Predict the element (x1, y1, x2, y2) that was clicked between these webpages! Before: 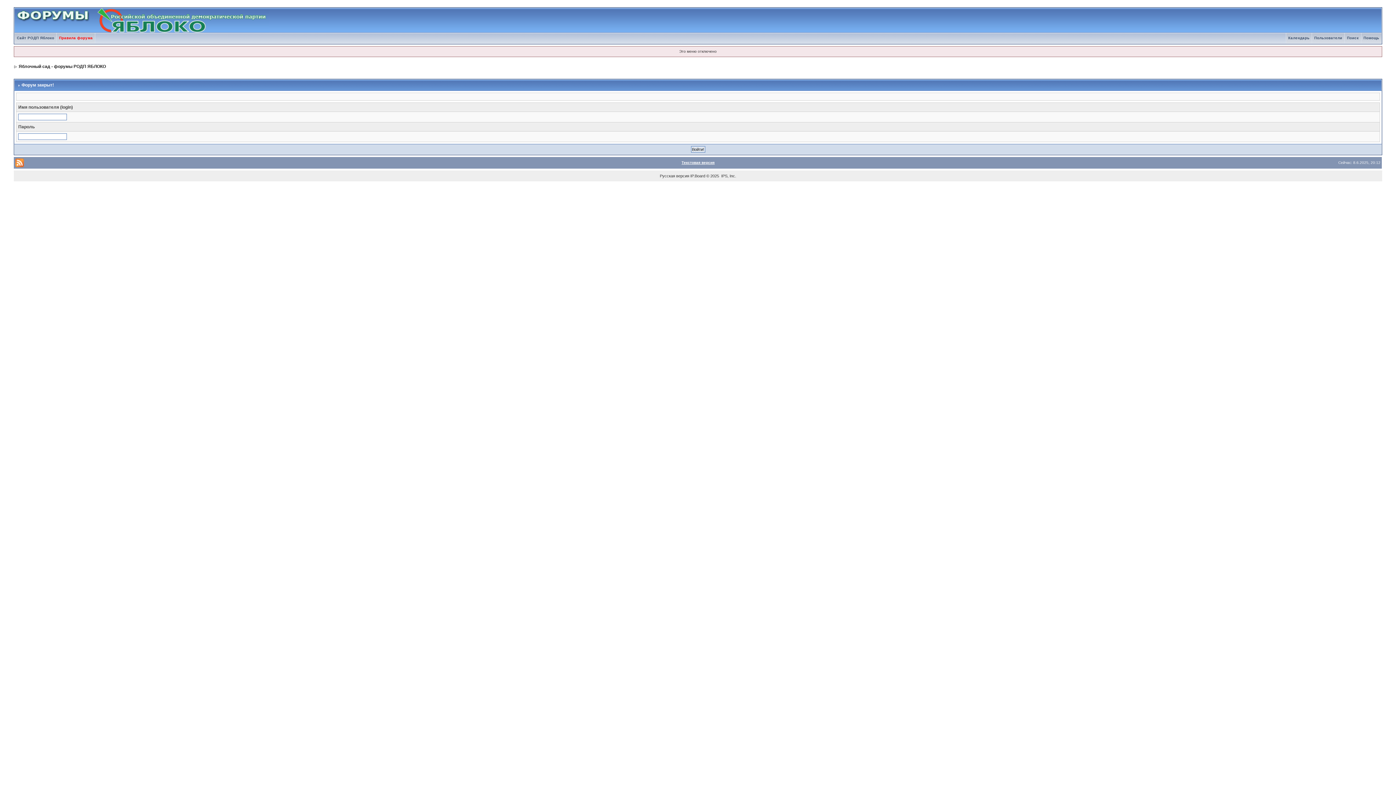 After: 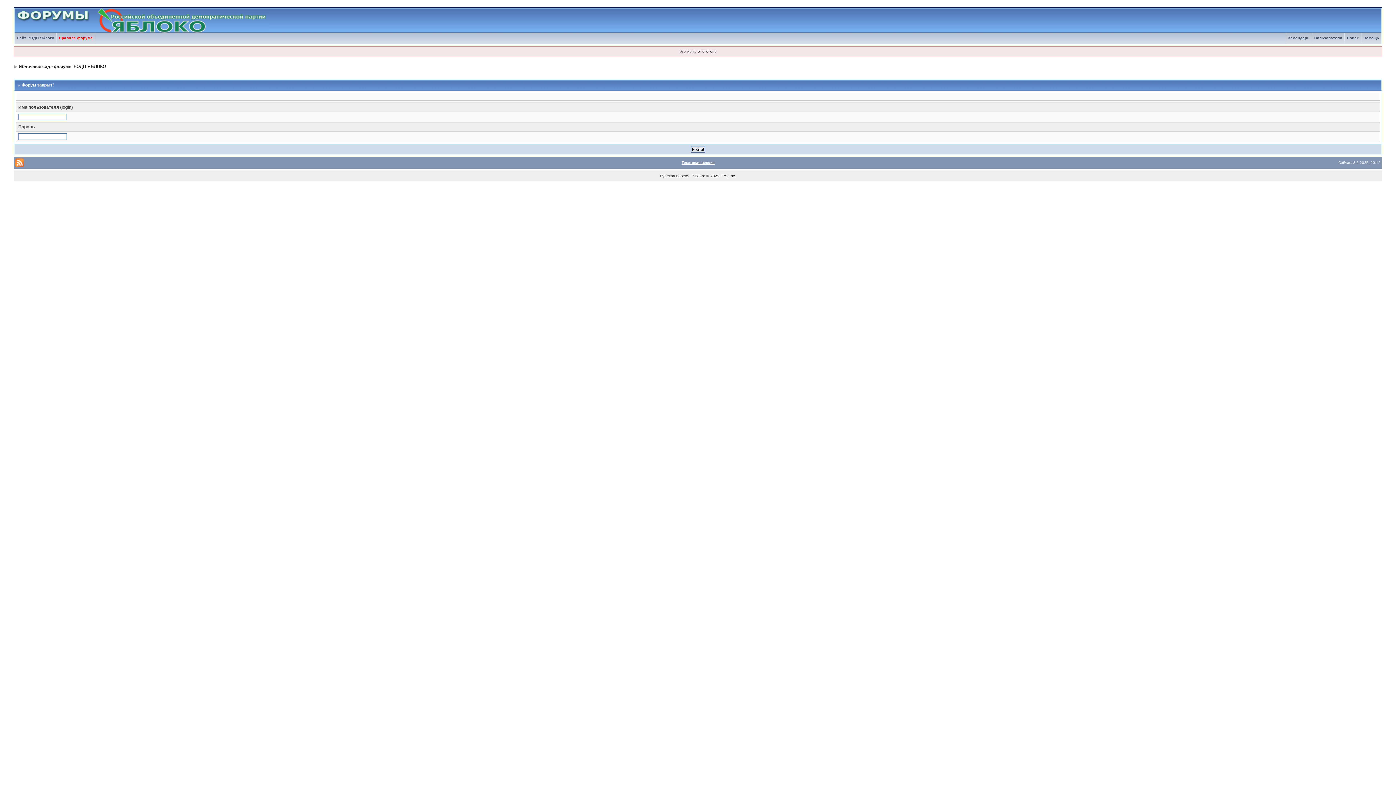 Action: bbox: (681, 160, 714, 164) label: Текстовая версия